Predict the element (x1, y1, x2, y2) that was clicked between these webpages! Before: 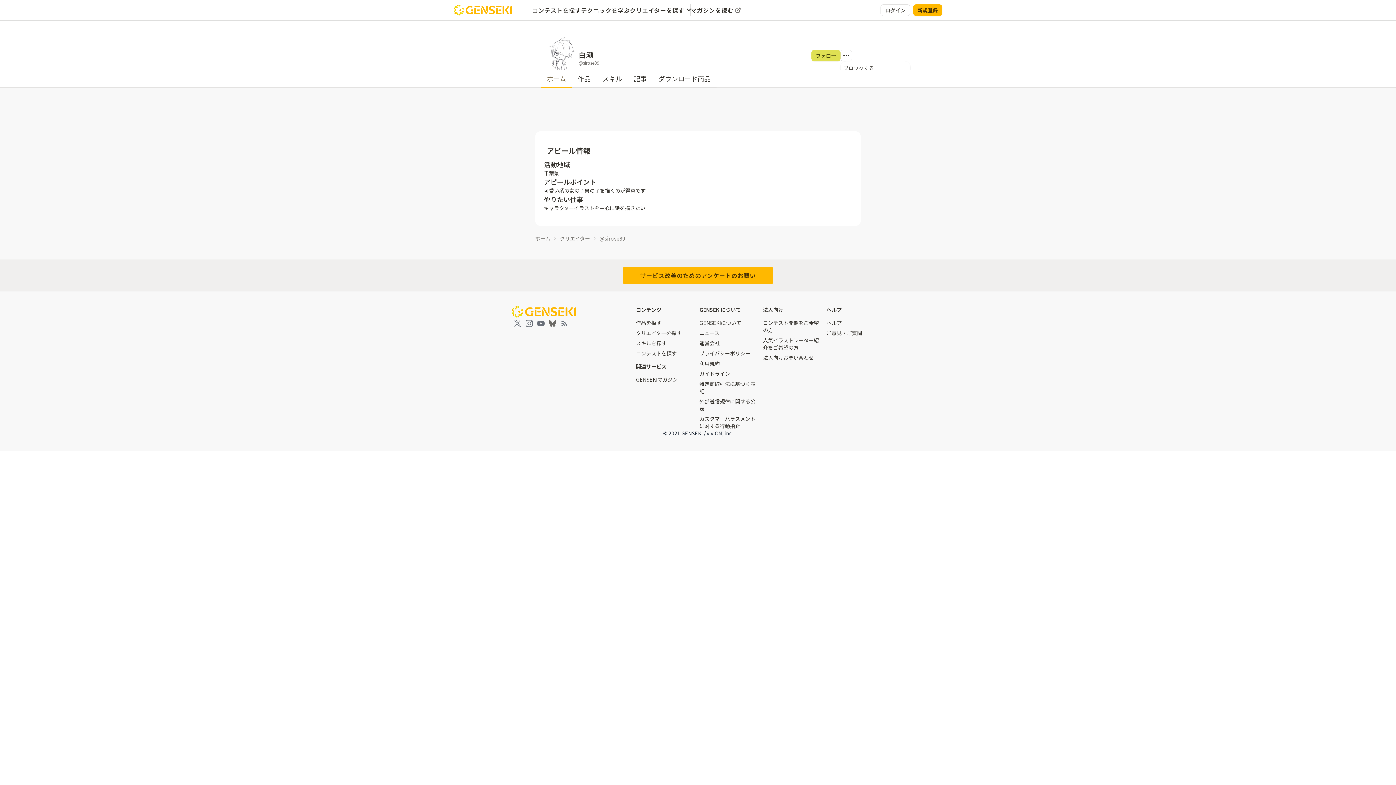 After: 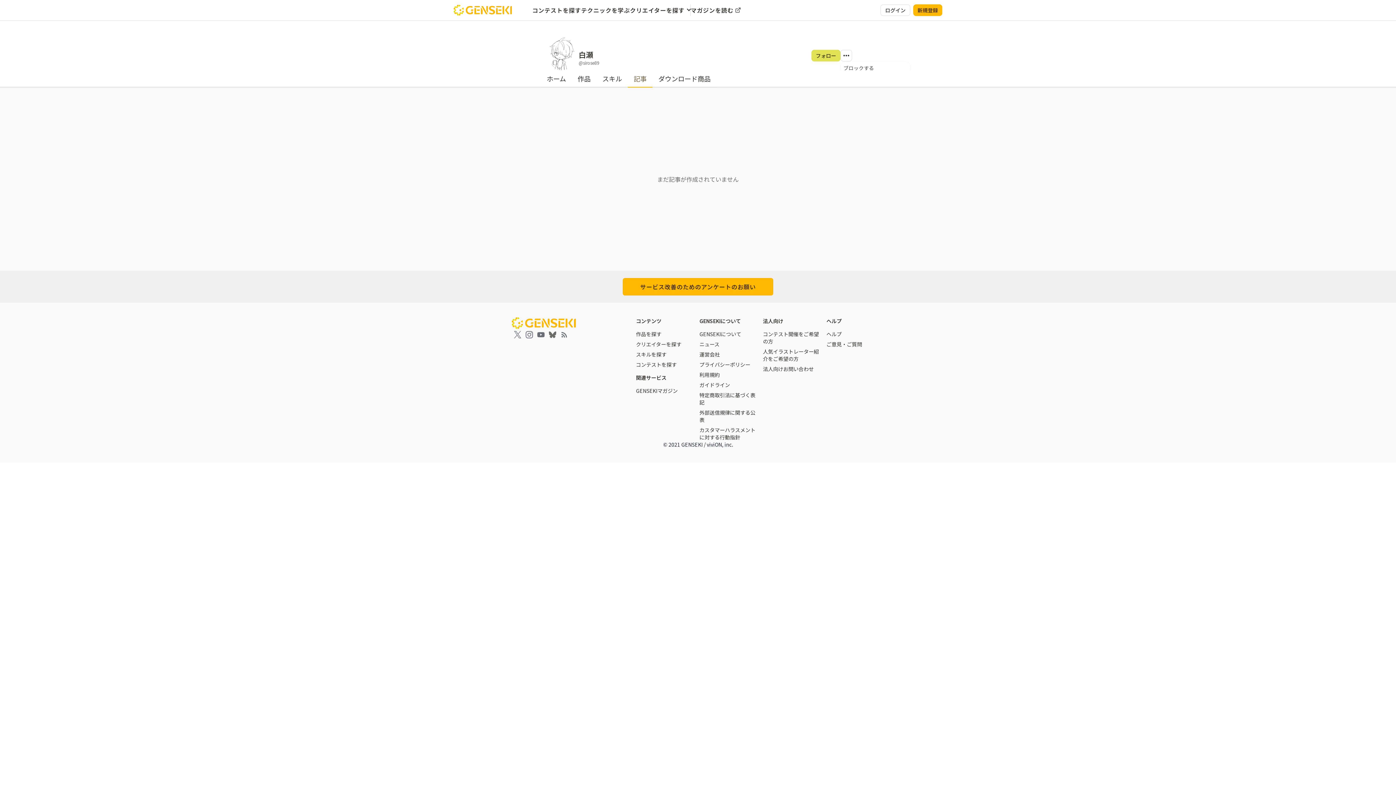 Action: bbox: (628, 70, 652, 87) label: 記事